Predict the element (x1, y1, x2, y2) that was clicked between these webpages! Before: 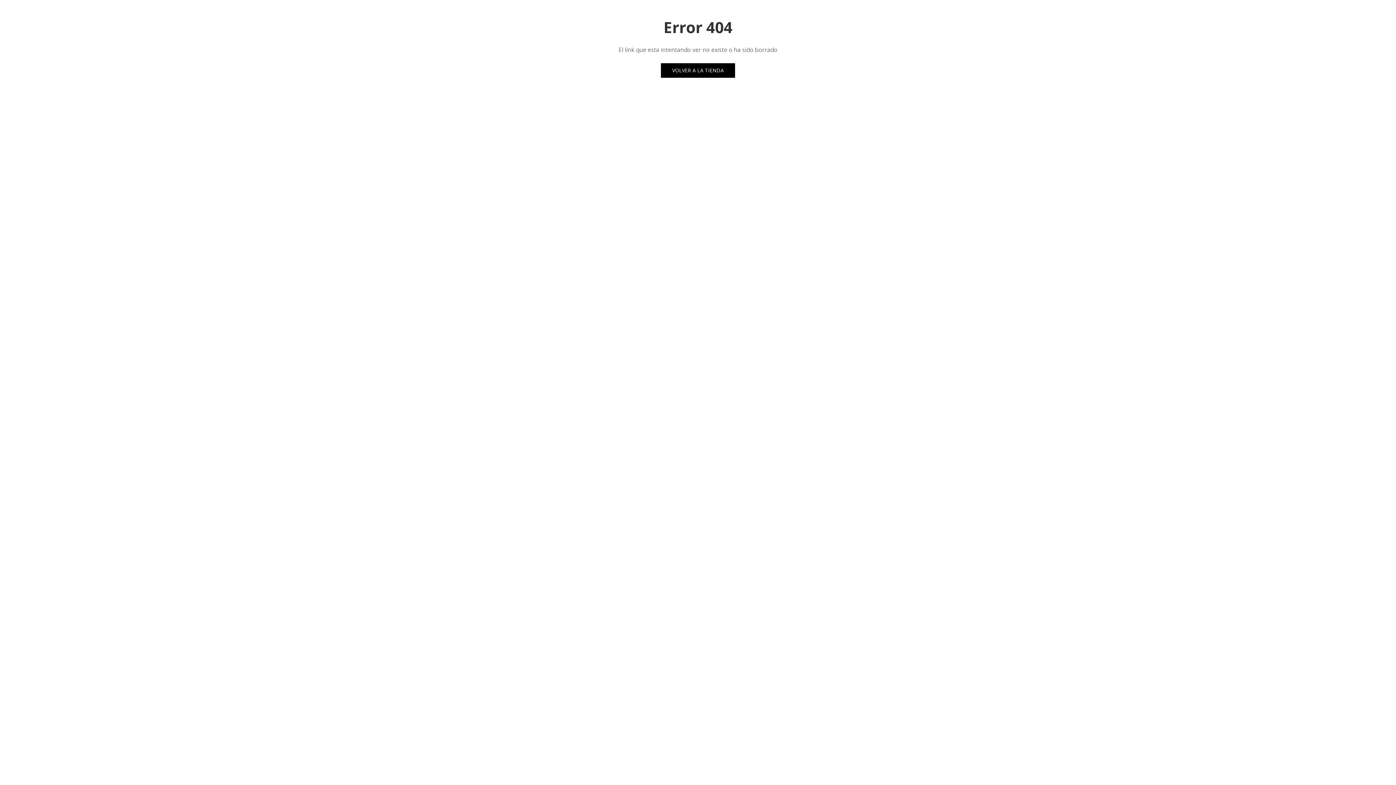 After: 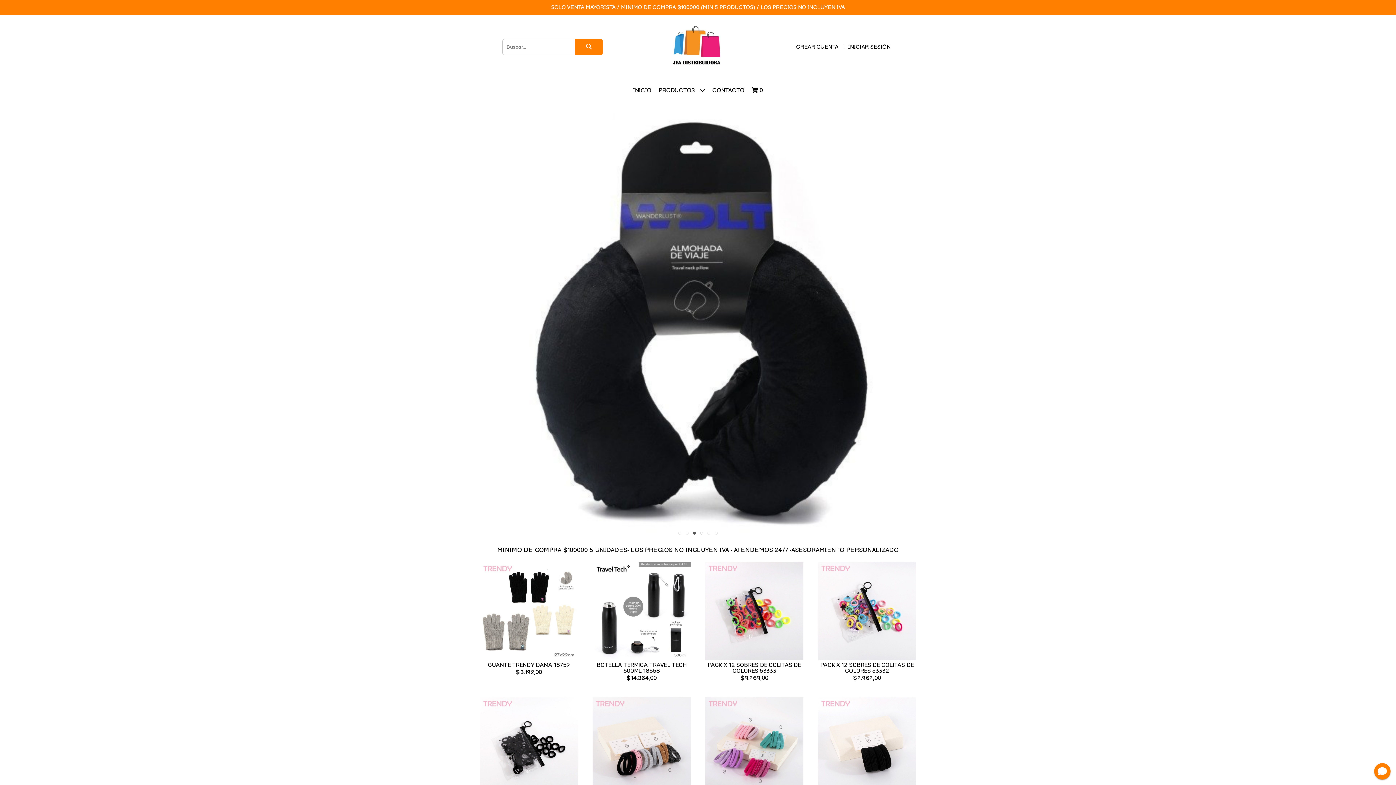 Action: bbox: (661, 63, 735, 77) label: VOLVER A LA TIENDA